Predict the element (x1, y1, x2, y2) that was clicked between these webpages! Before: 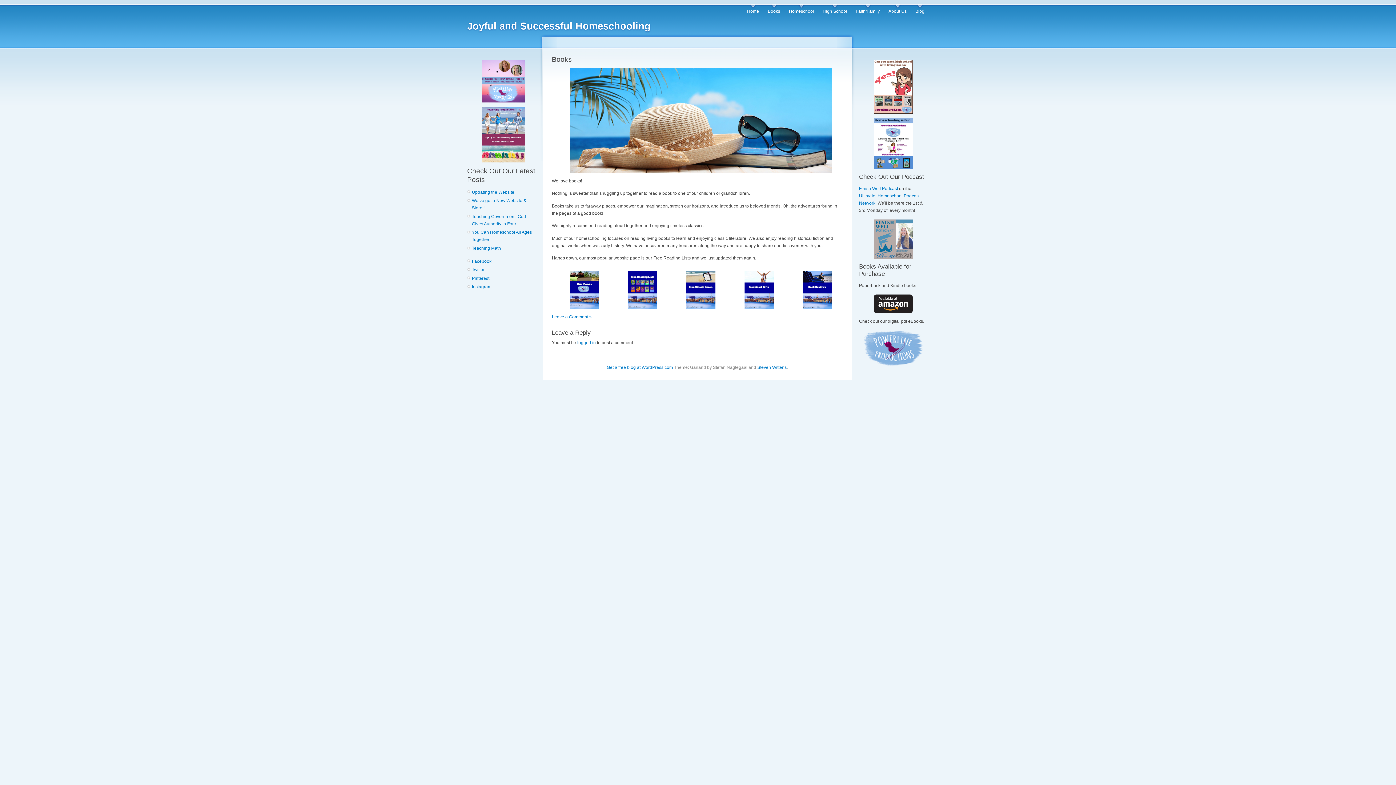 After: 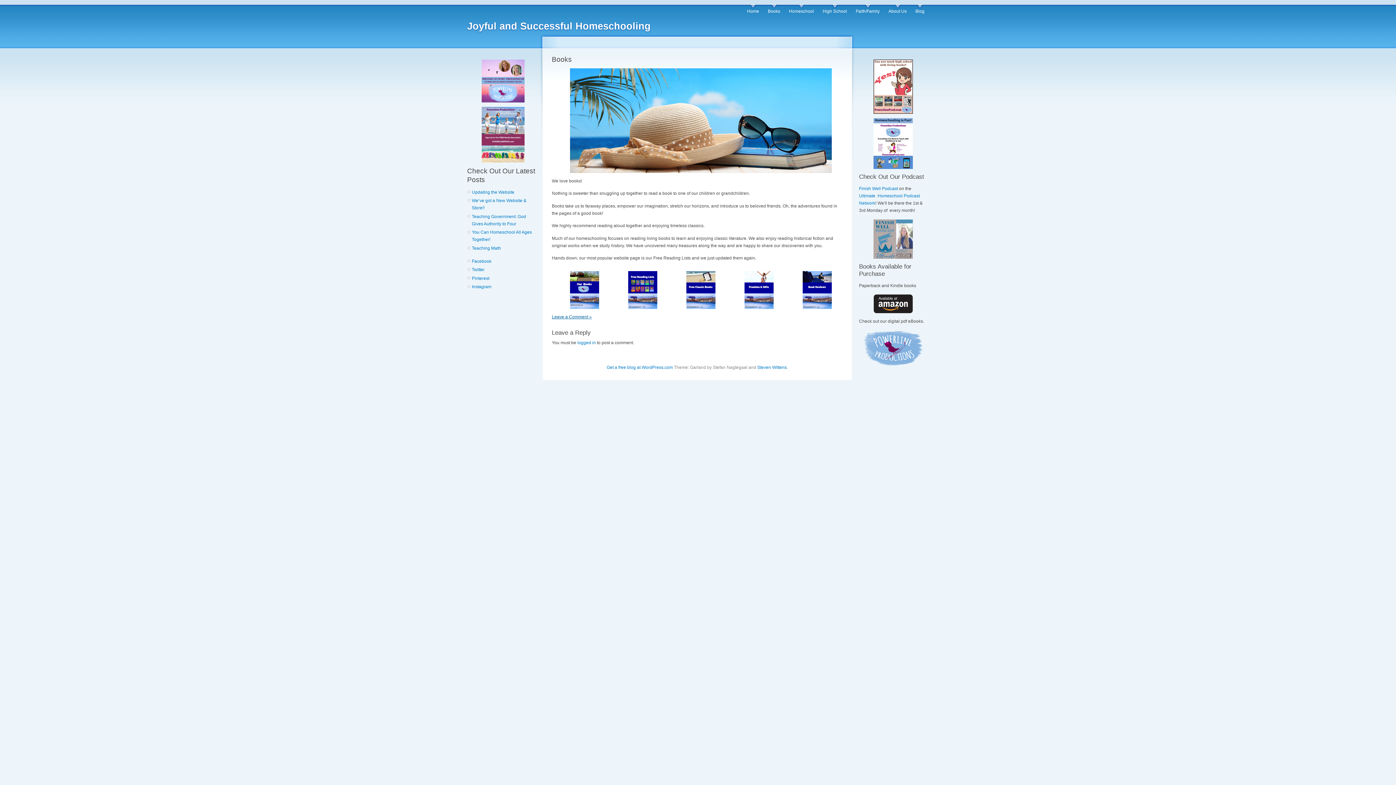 Action: bbox: (552, 314, 592, 319) label: Leave a Comment »